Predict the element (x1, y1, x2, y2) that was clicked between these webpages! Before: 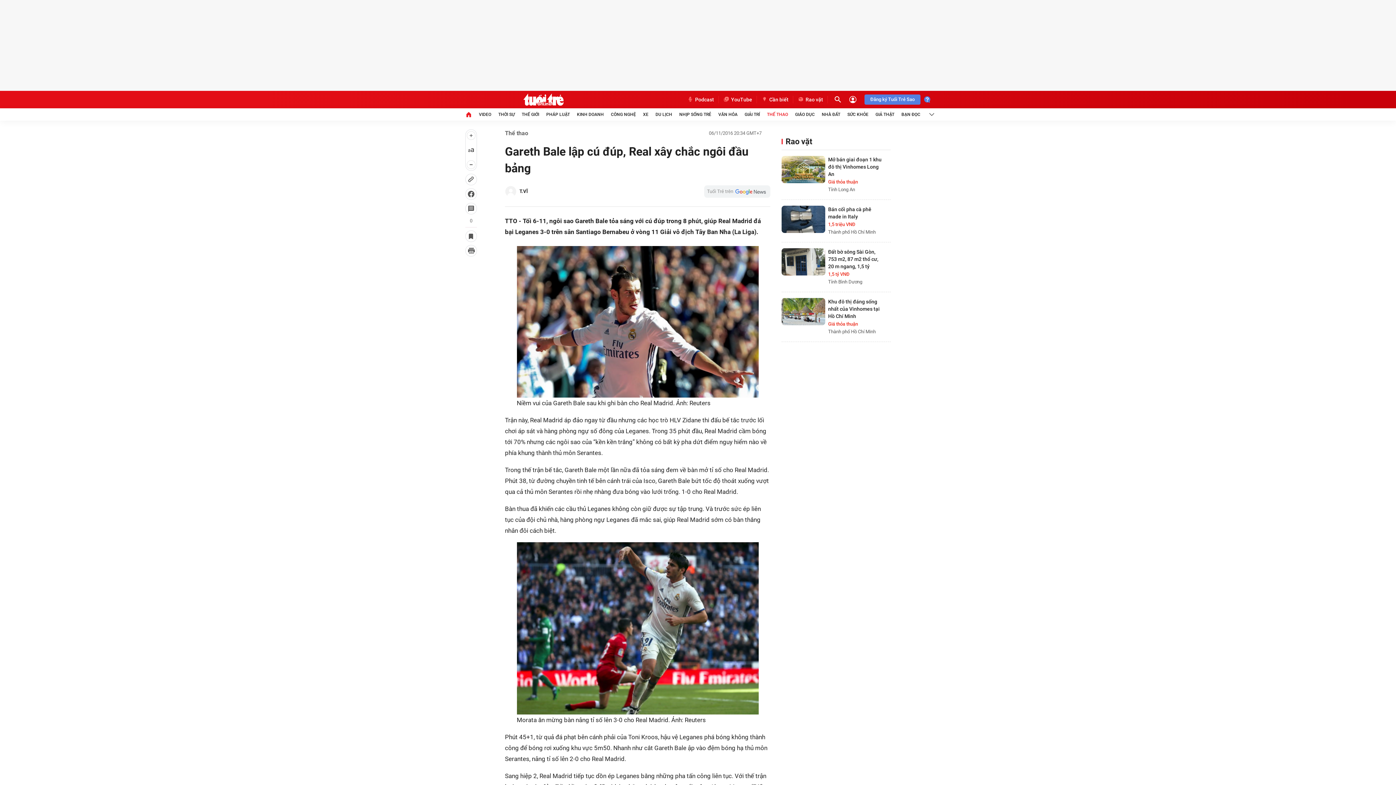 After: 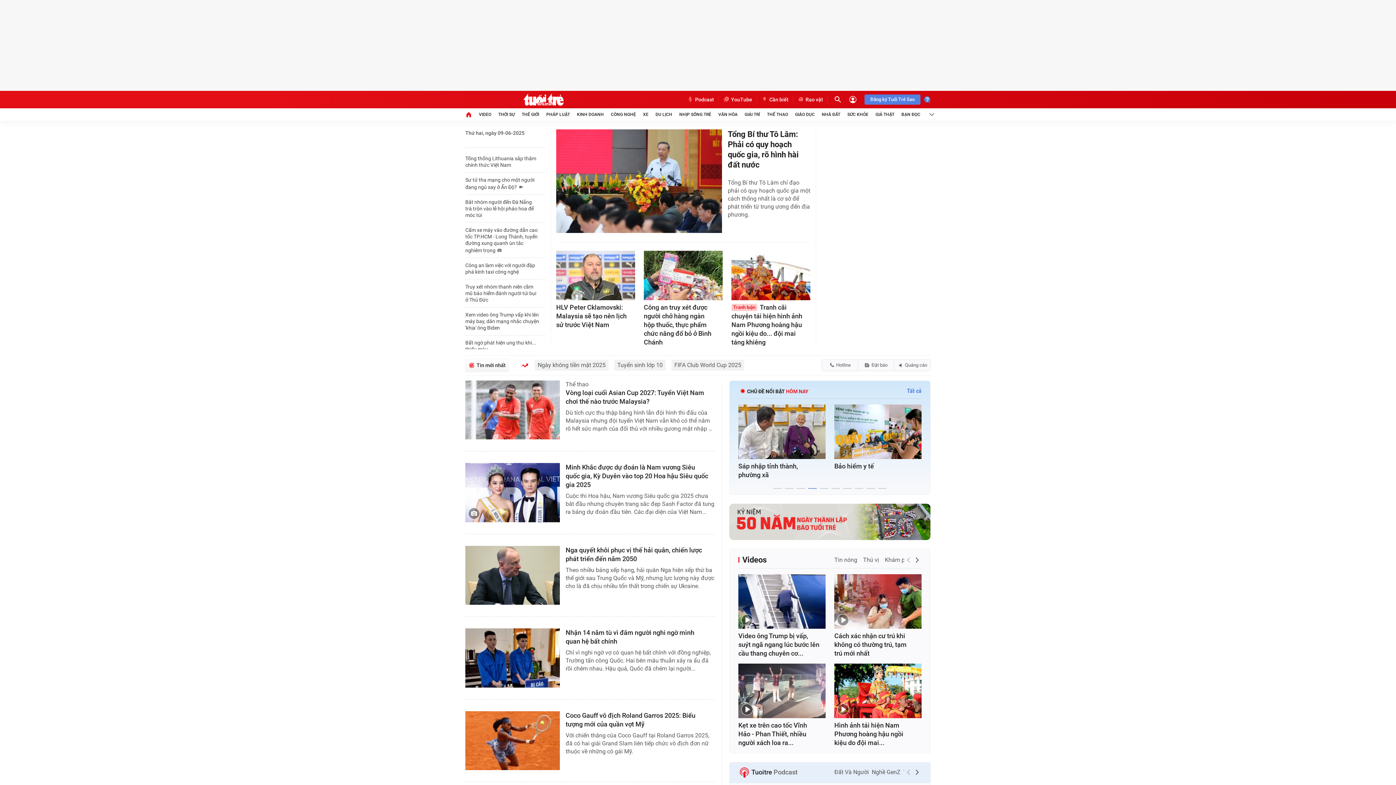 Action: bbox: (465, 93, 621, 106)